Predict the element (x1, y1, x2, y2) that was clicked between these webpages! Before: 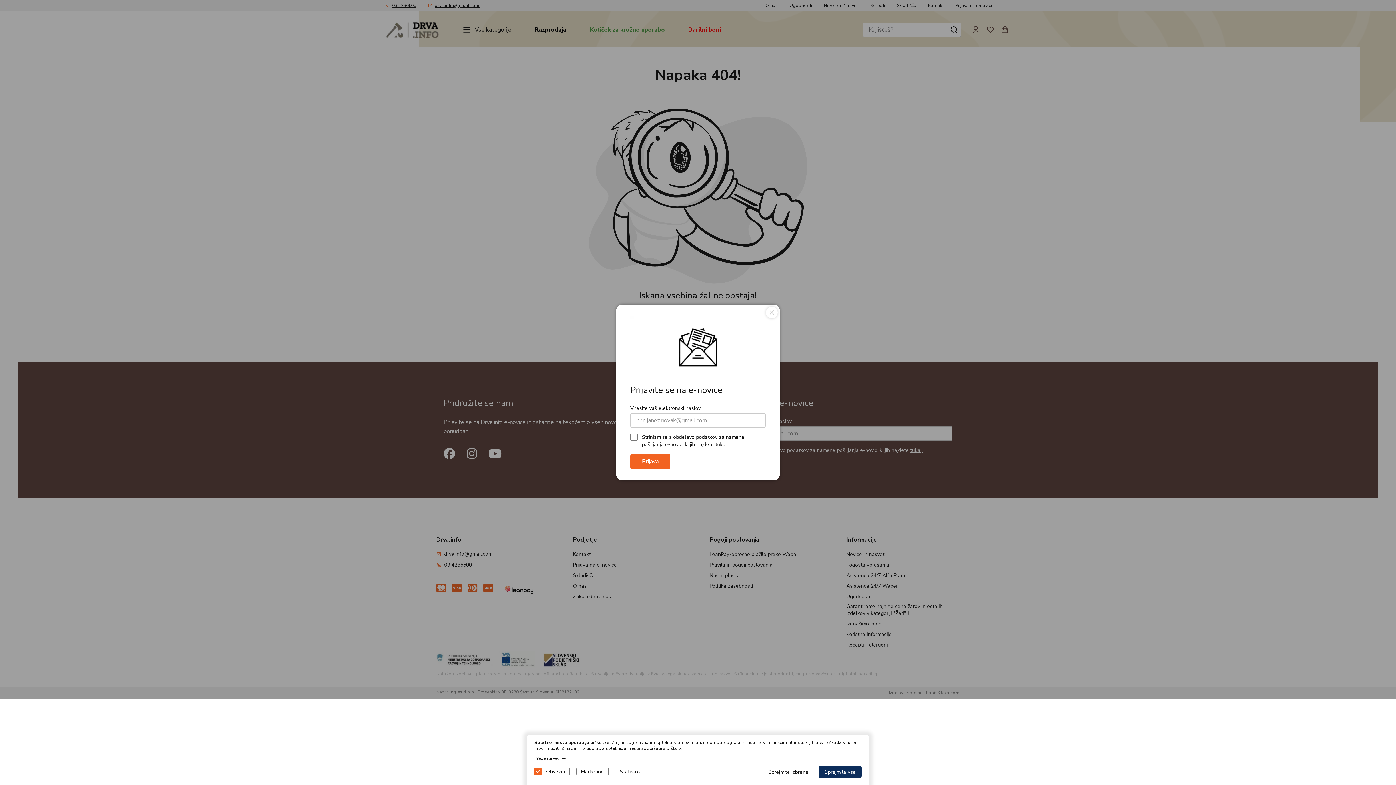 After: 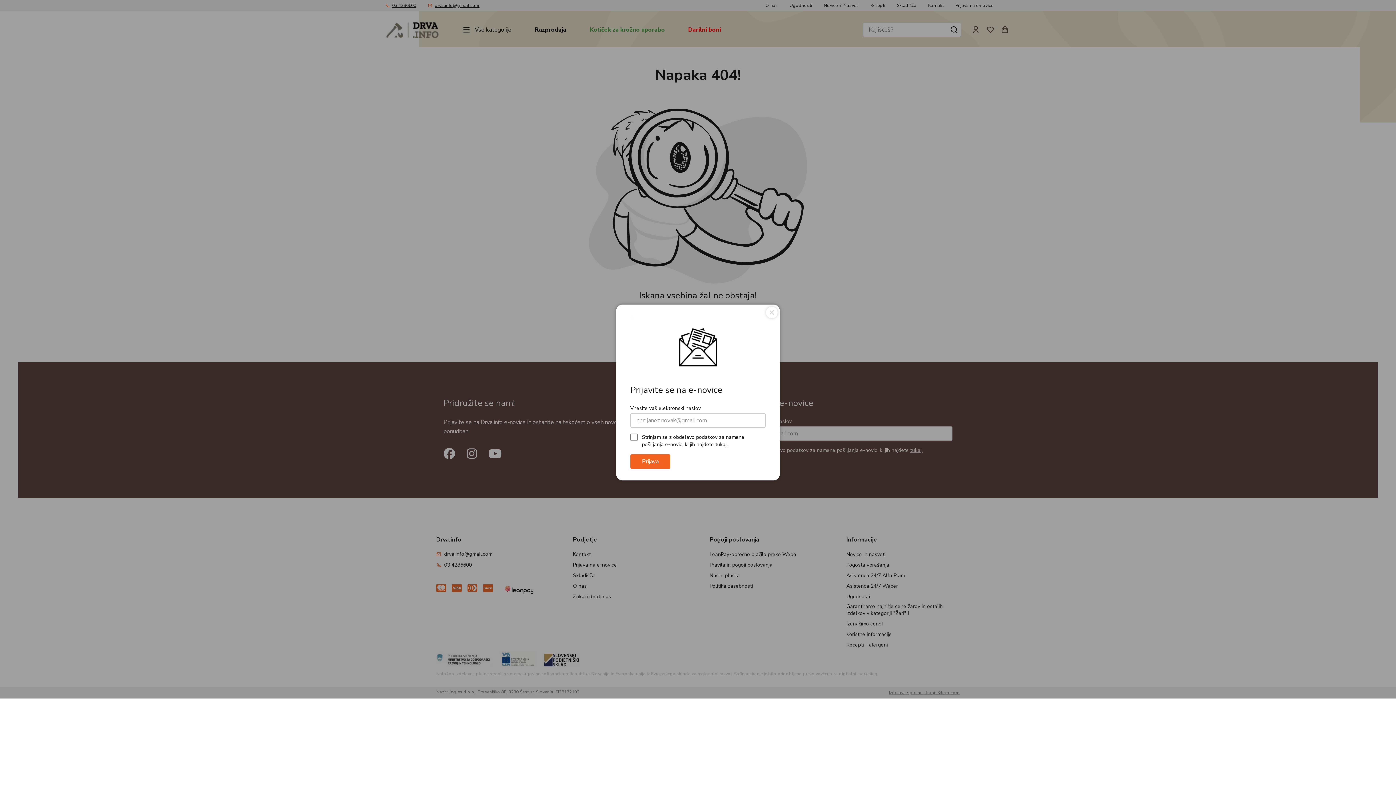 Action: label: Sprejmite izbrane bbox: (762, 766, 814, 778)